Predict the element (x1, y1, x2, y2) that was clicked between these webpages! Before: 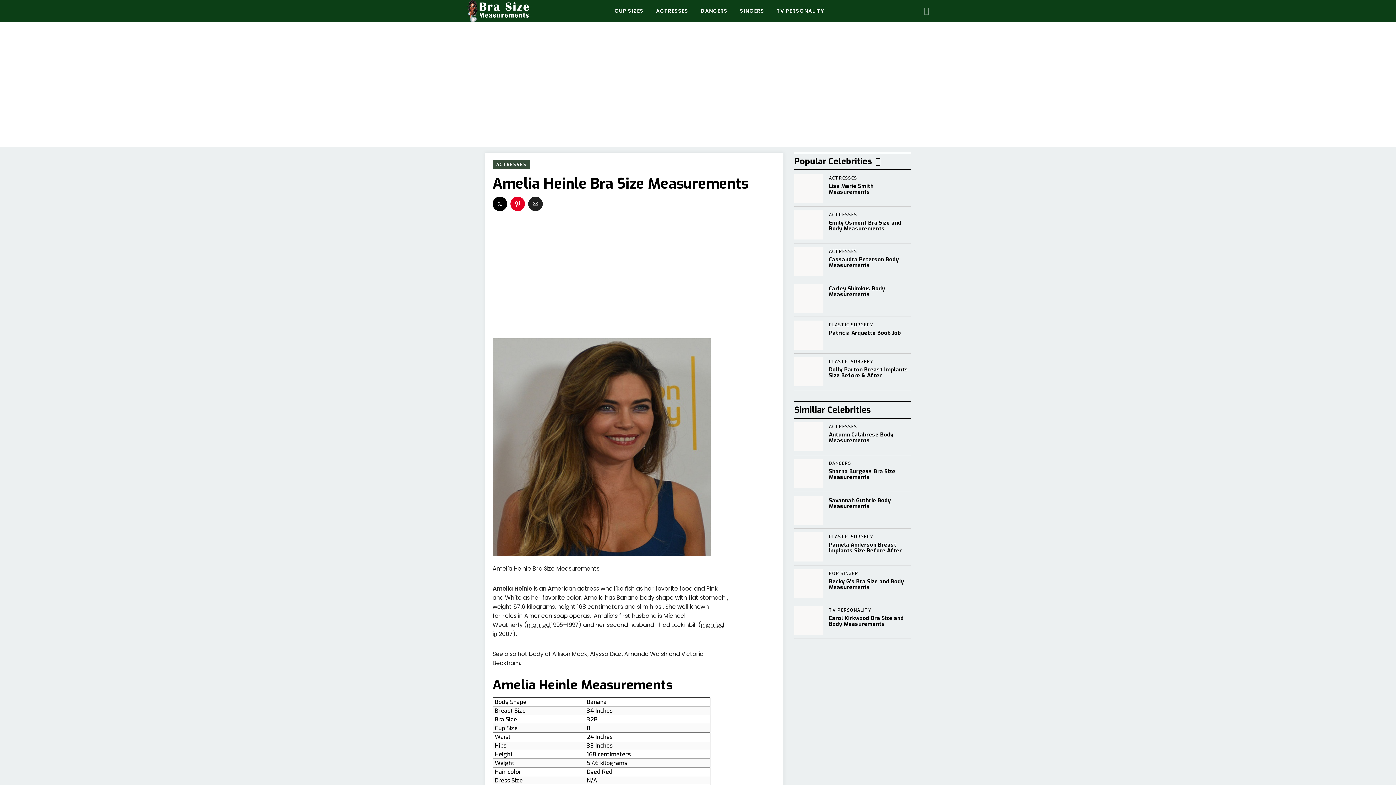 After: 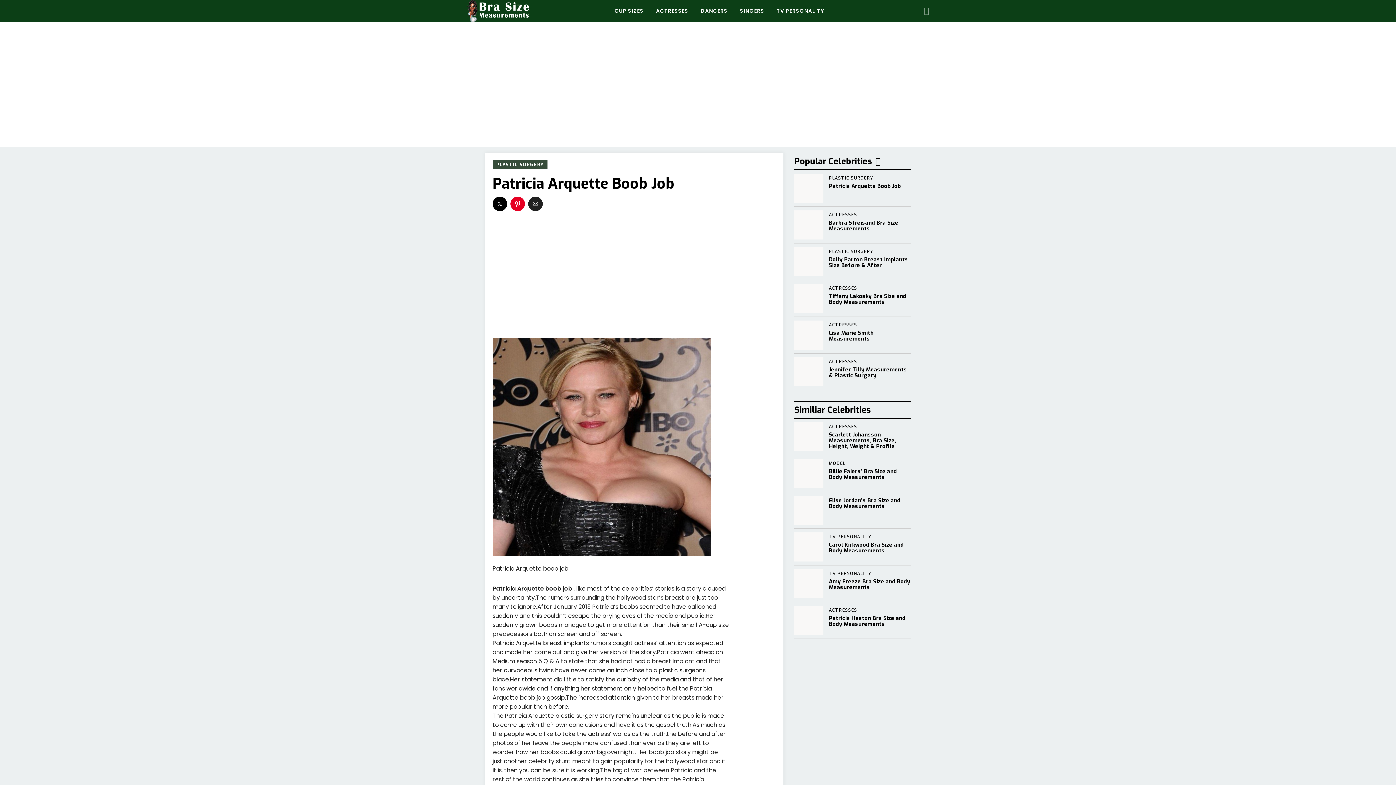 Action: label: PLASTIC SURGERY
Patricia Arquette Boob Job bbox: (794, 317, 910, 353)